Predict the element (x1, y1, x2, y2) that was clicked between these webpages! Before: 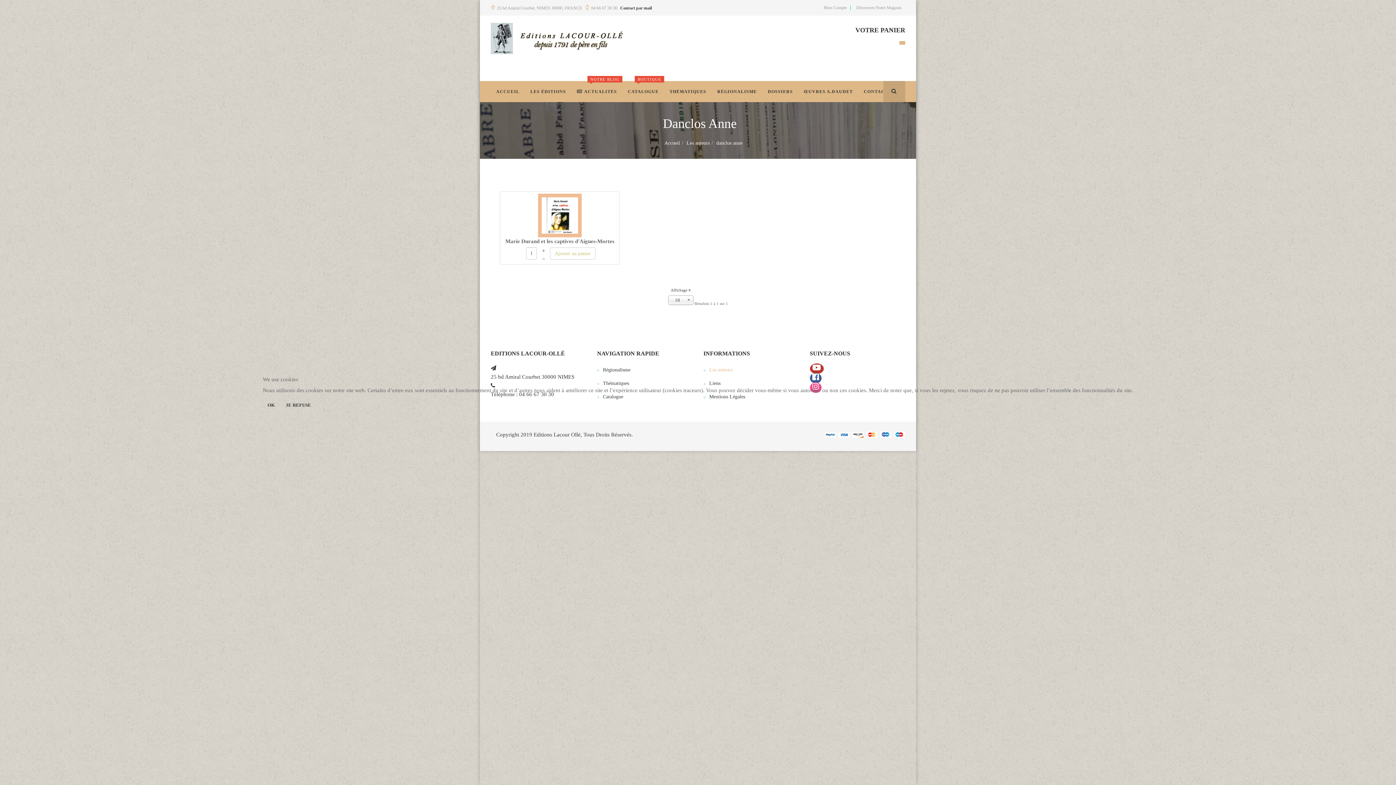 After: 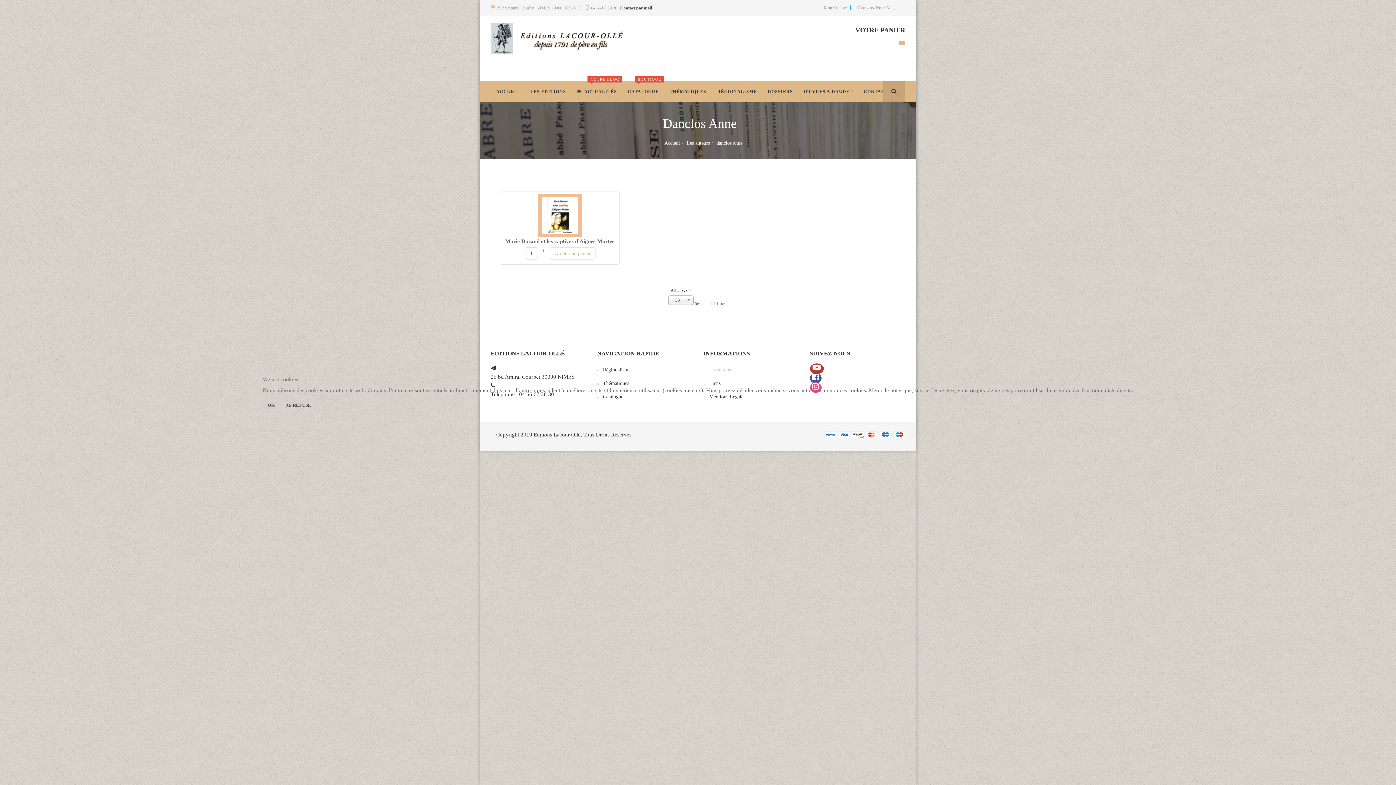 Action: label: JE REFUSE bbox: (281, 399, 316, 411)